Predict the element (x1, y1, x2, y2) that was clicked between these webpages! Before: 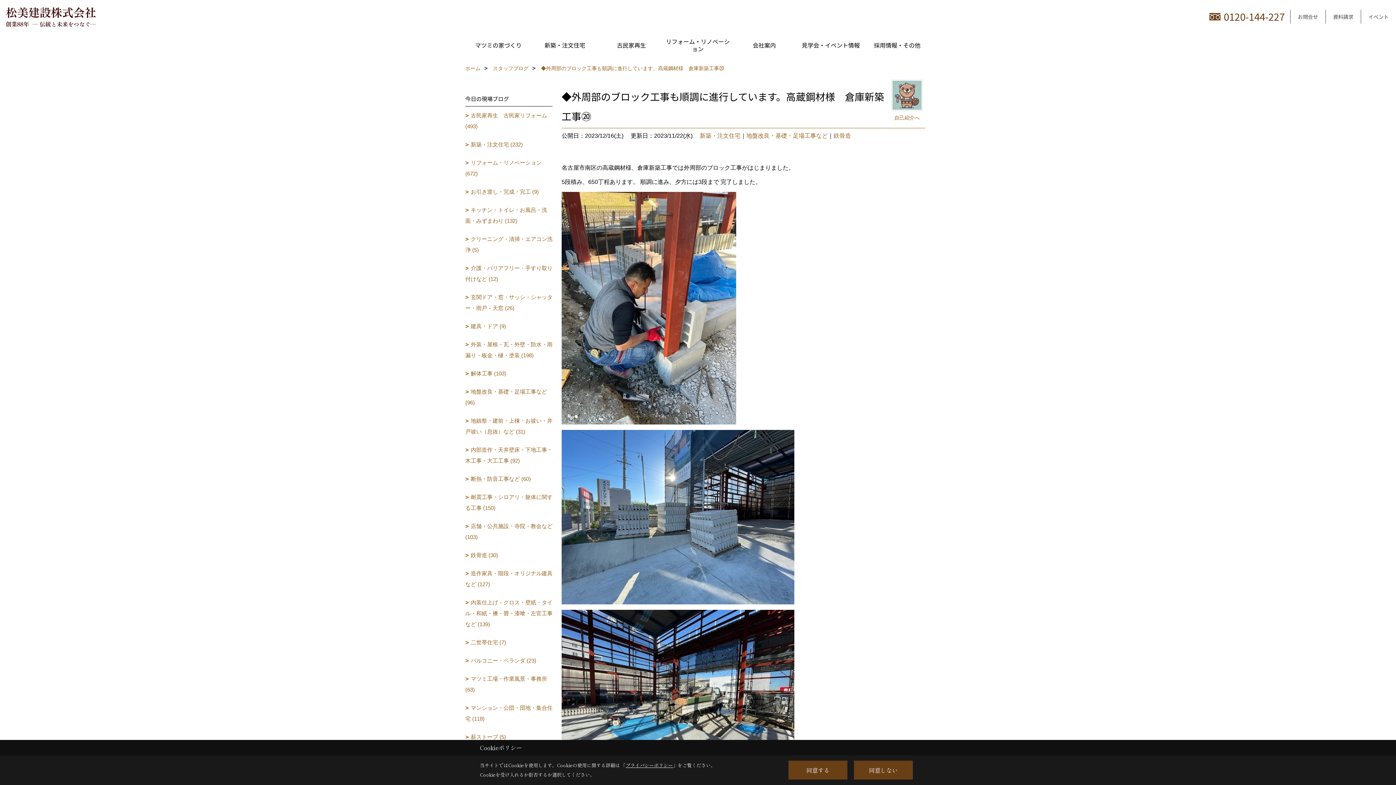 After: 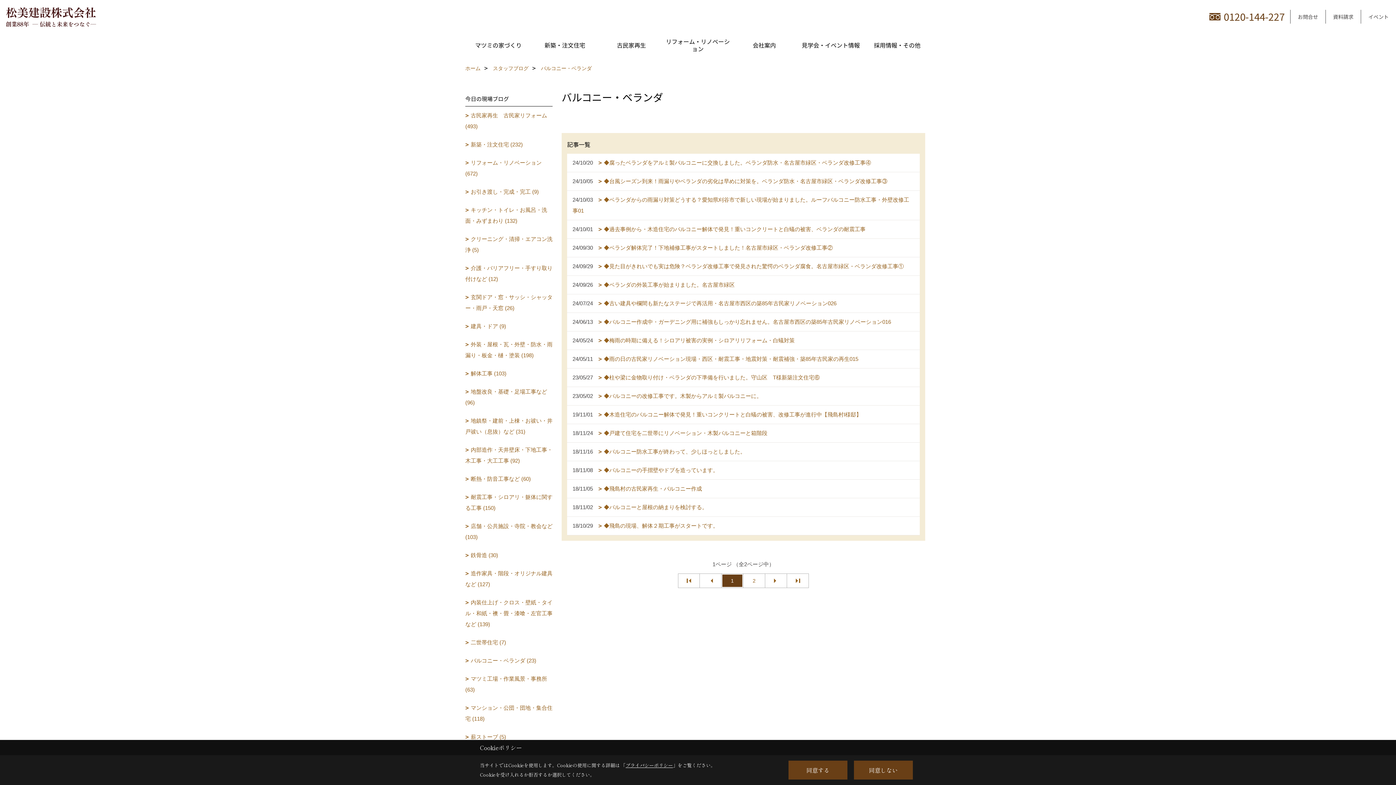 Action: label: バルコニー・ベランダ (23) bbox: (465, 651, 552, 670)